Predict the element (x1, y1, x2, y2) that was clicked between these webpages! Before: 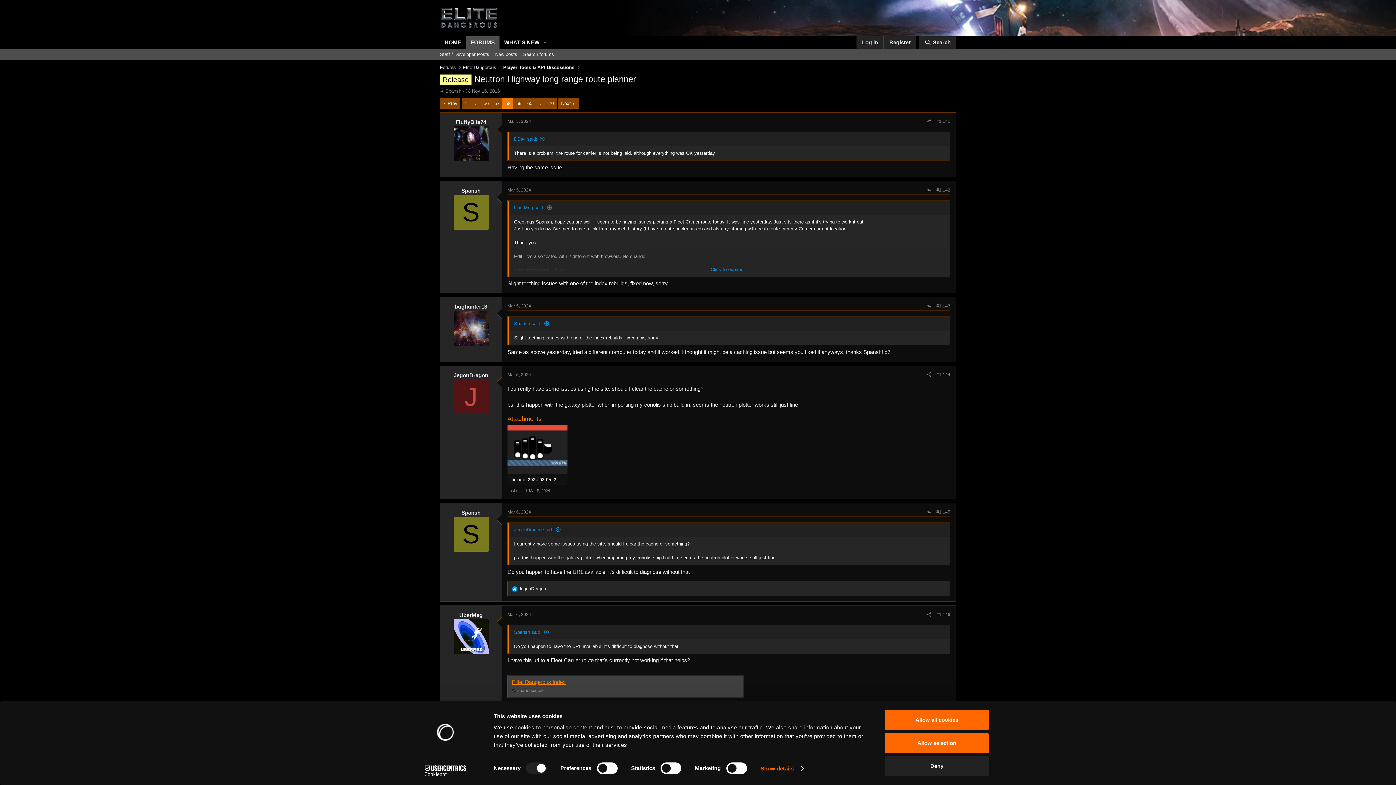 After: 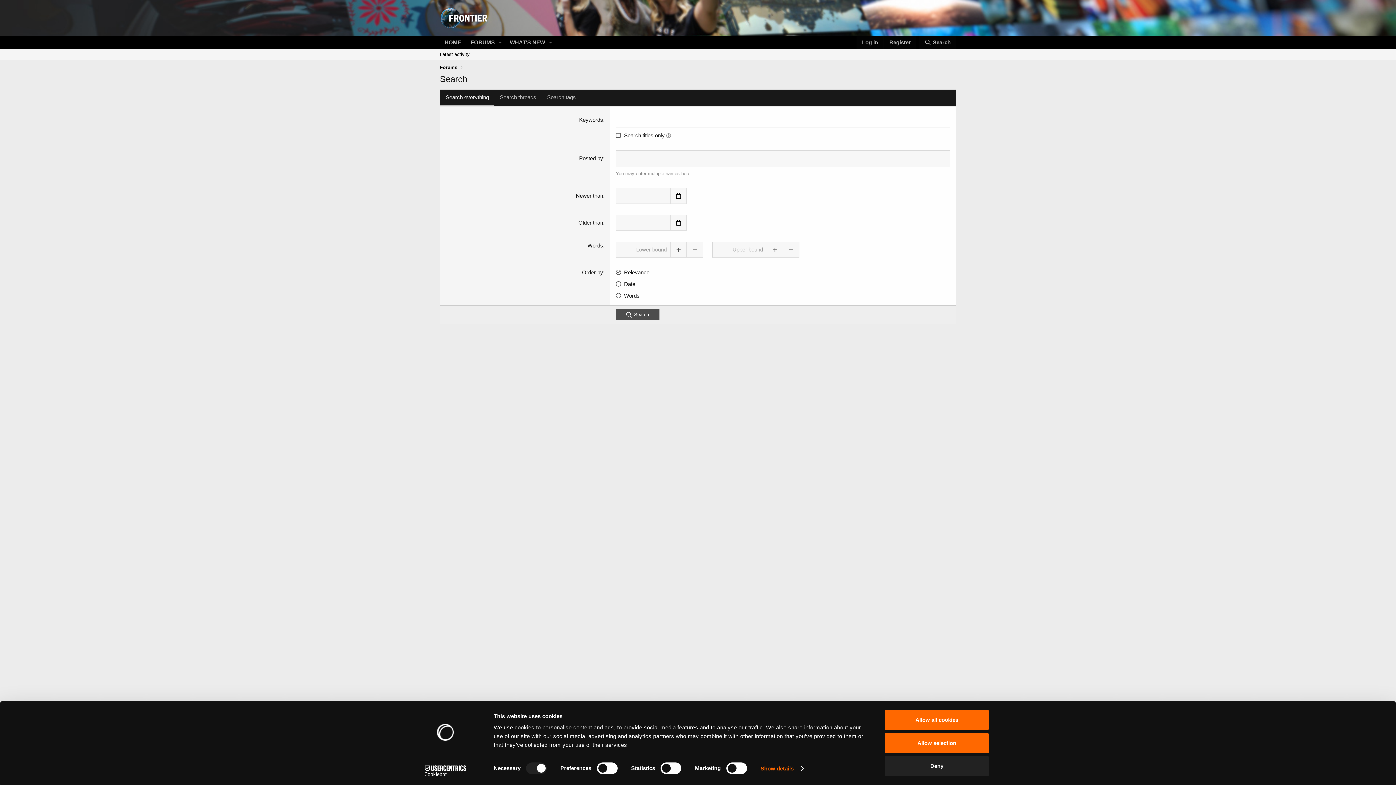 Action: label: Search forums bbox: (520, 48, 557, 60)